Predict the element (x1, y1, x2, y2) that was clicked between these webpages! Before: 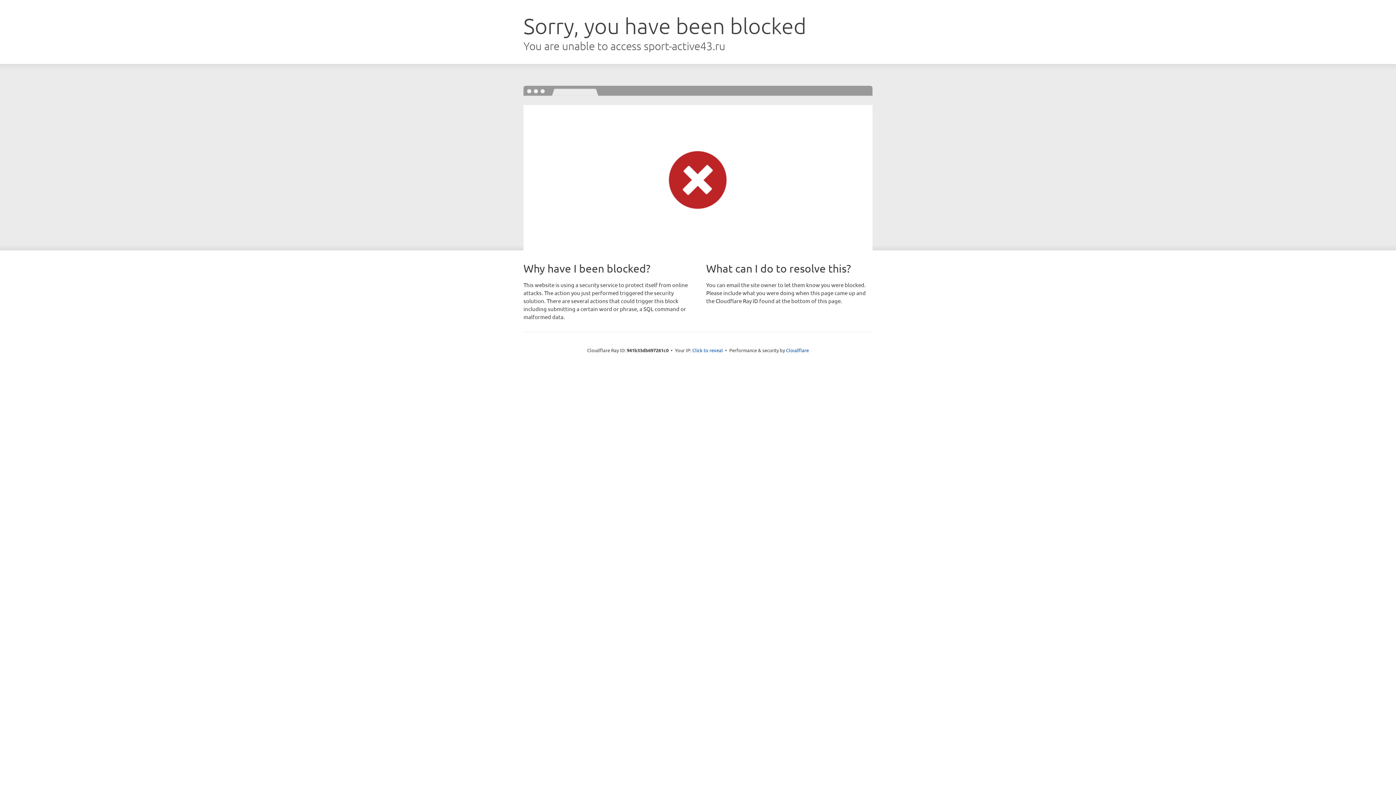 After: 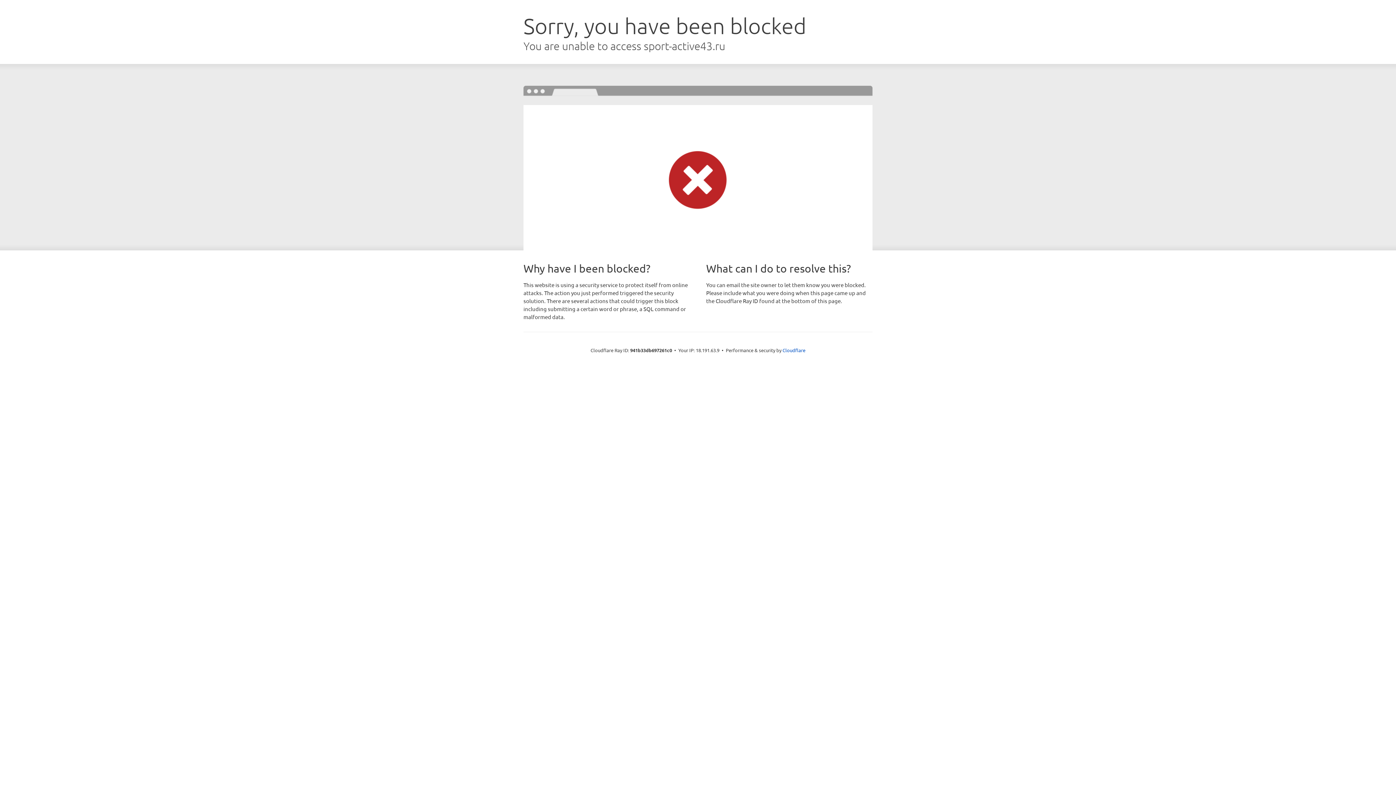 Action: bbox: (692, 346, 723, 353) label: Click to reveal